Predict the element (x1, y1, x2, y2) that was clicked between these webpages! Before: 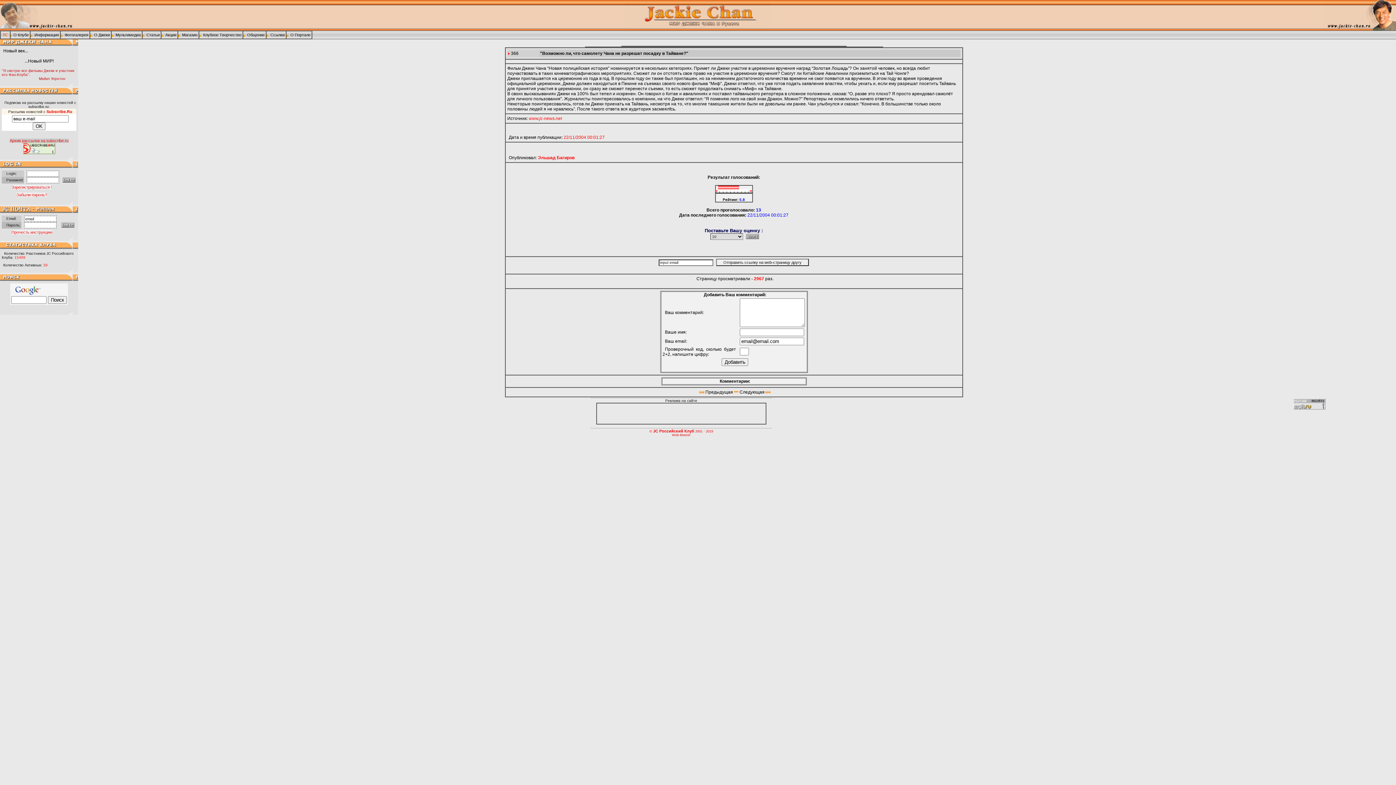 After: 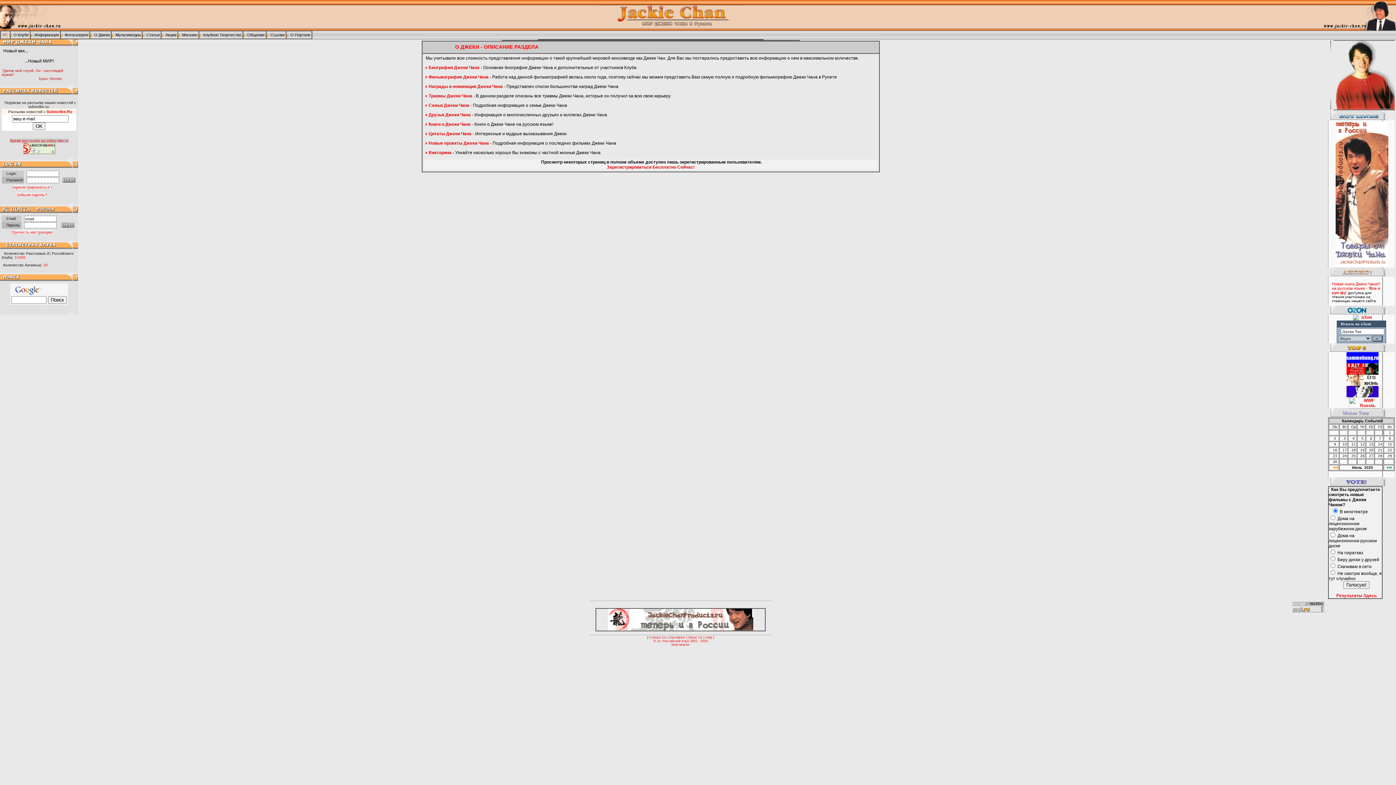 Action: label:  О Джеки  bbox: (90, 32, 110, 37)